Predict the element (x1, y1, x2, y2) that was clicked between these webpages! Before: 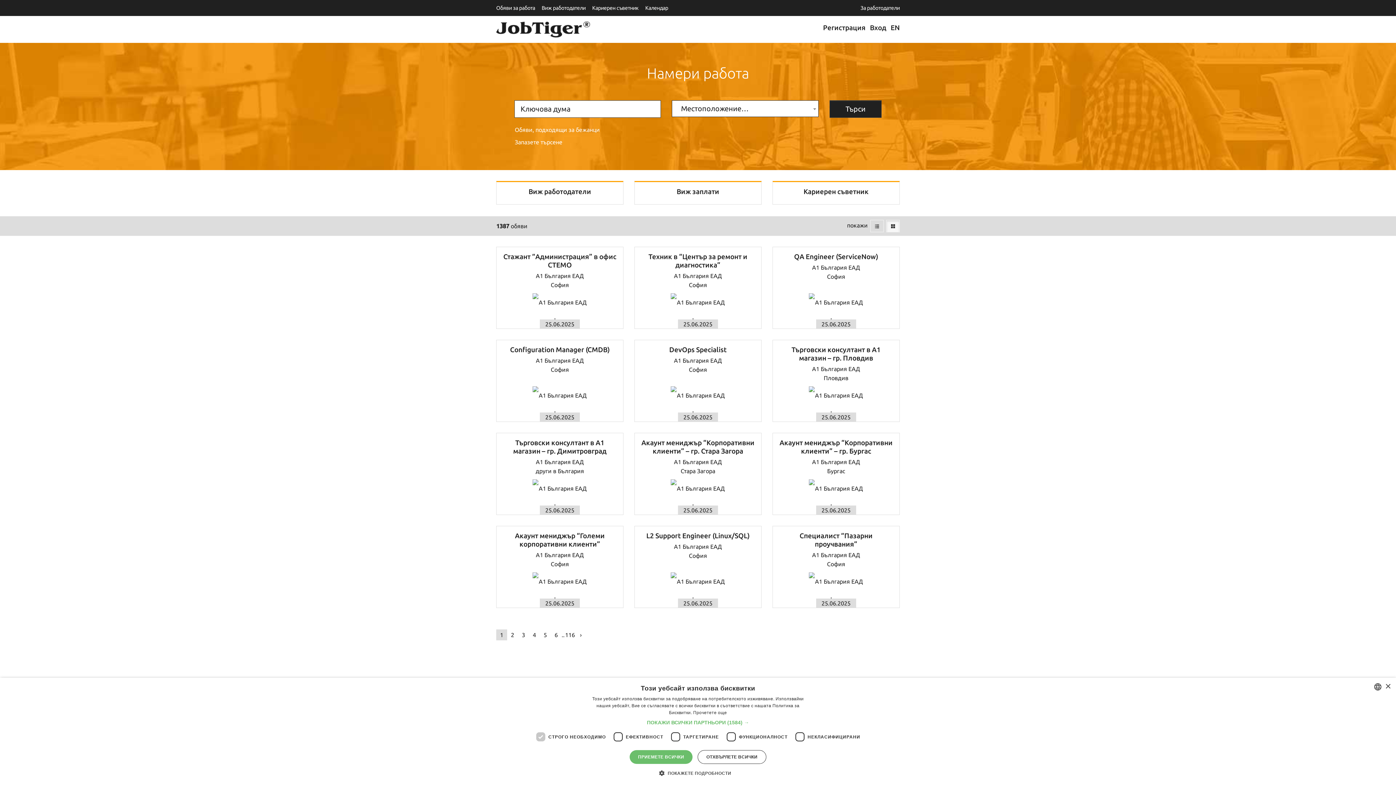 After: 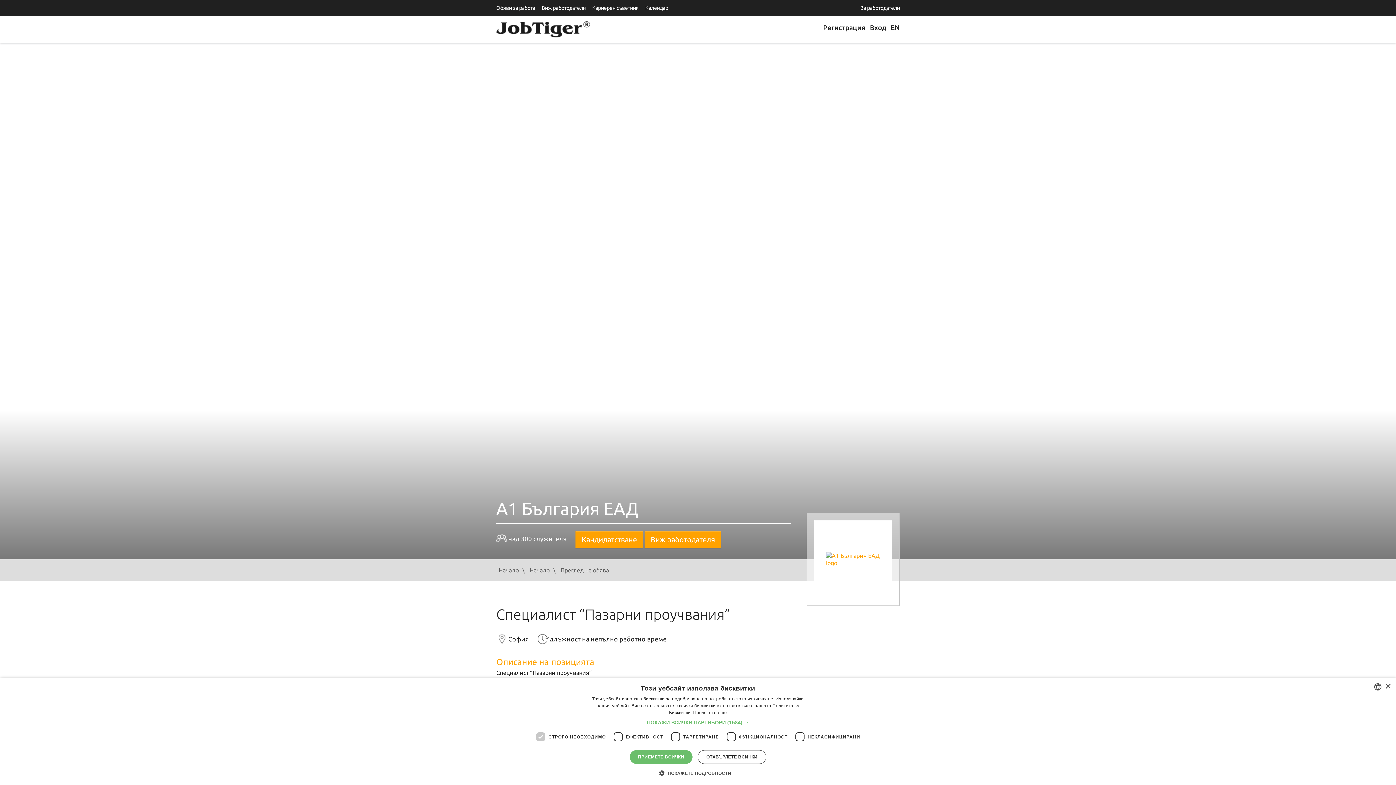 Action: label: Специалист “Пазарни проучвания”
А1 България ЕАД
София
25.06.2025 bbox: (767, 526, 905, 608)